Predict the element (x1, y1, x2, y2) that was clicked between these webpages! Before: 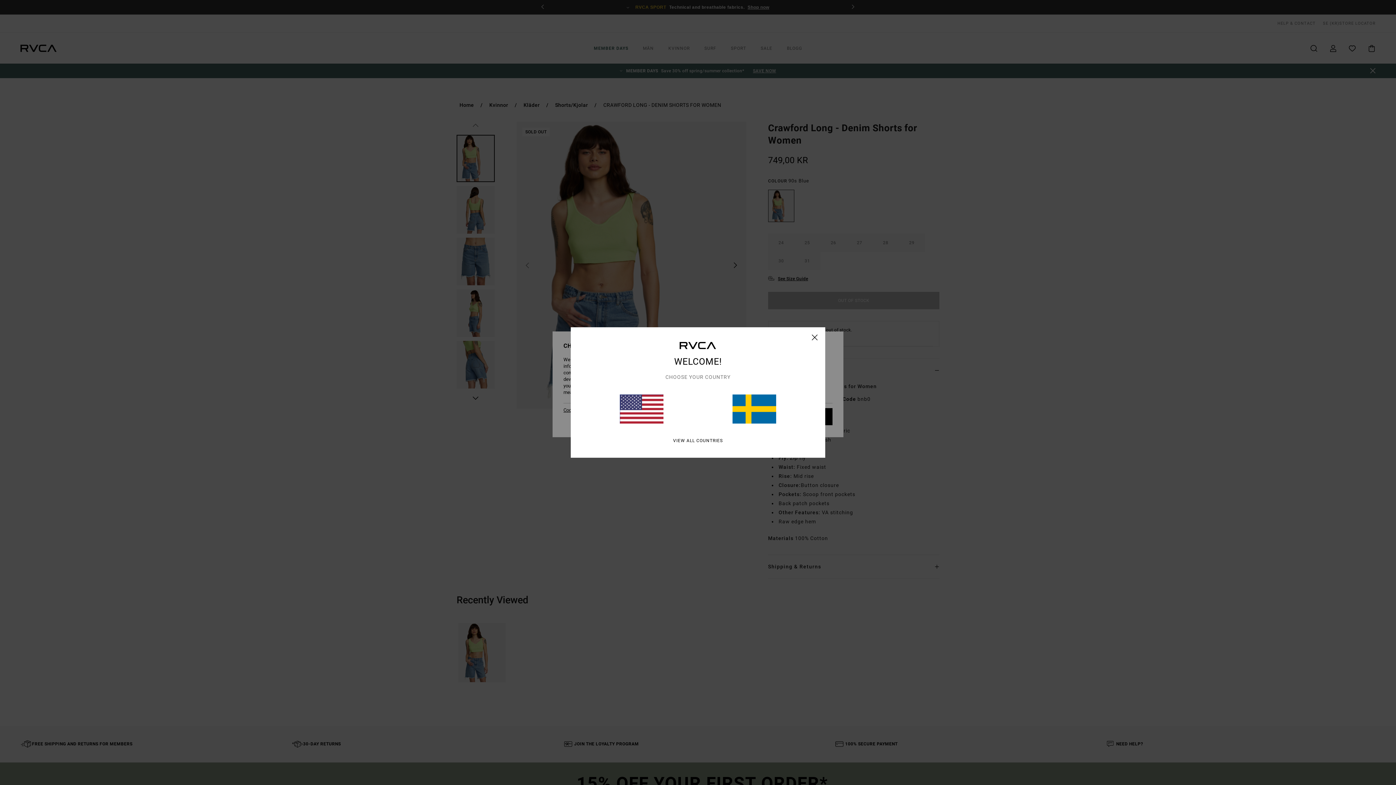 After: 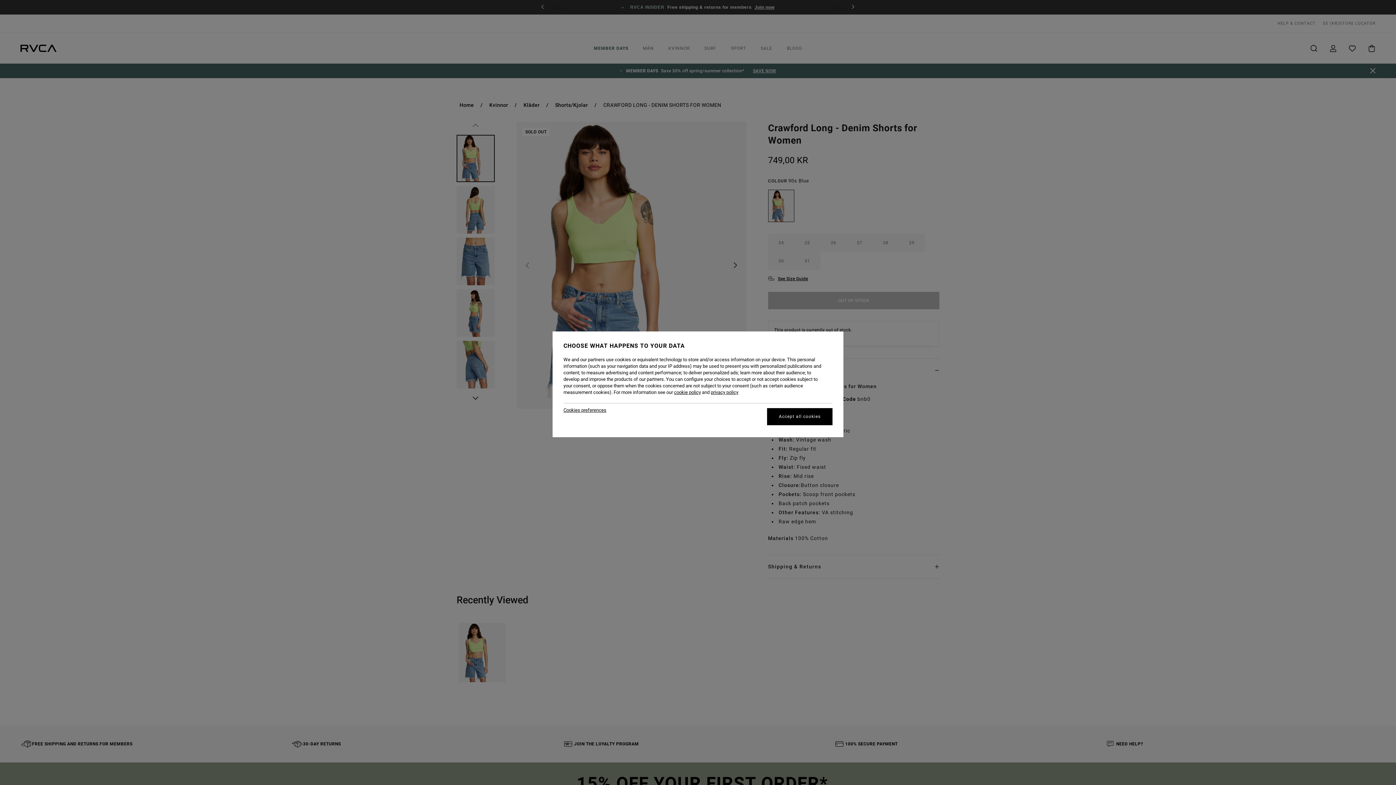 Action: bbox: (732, 394, 776, 423)